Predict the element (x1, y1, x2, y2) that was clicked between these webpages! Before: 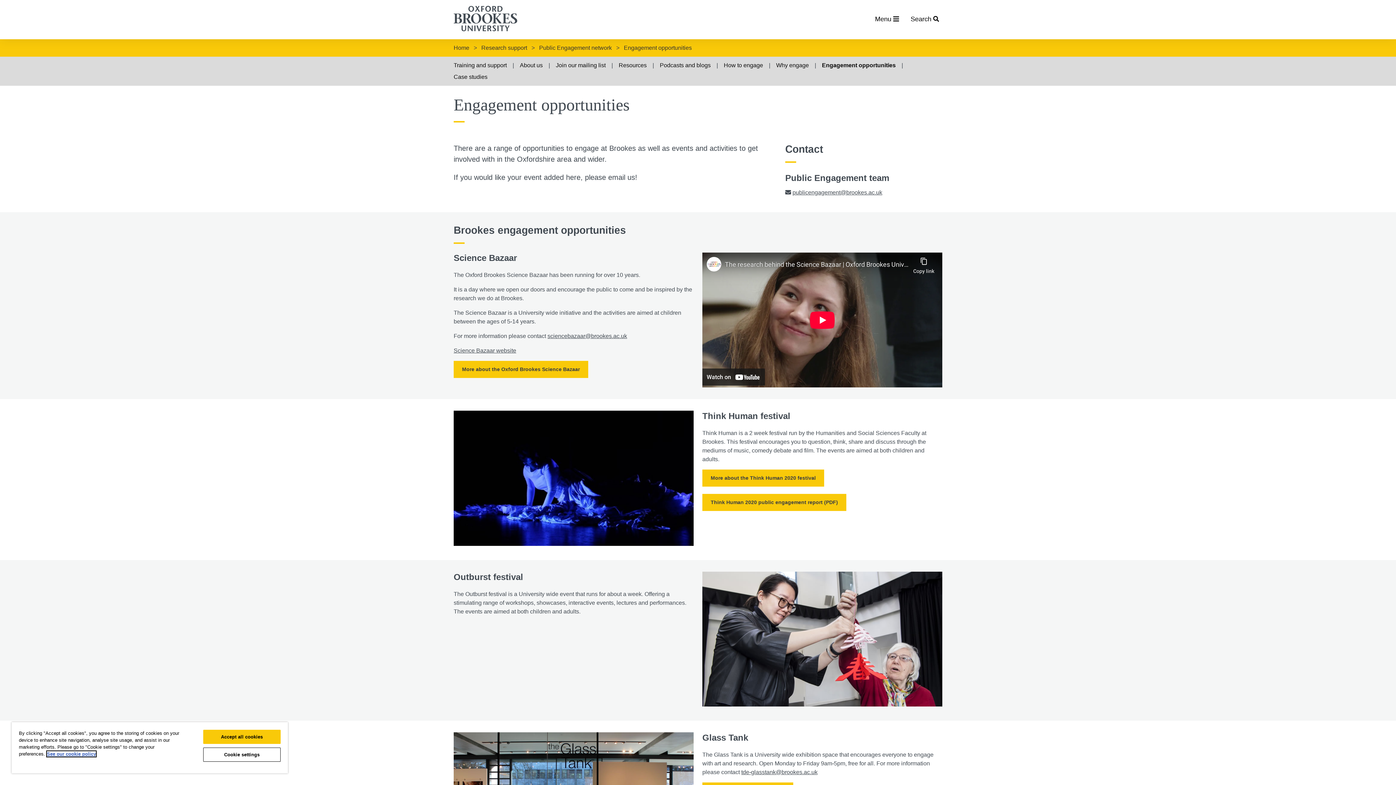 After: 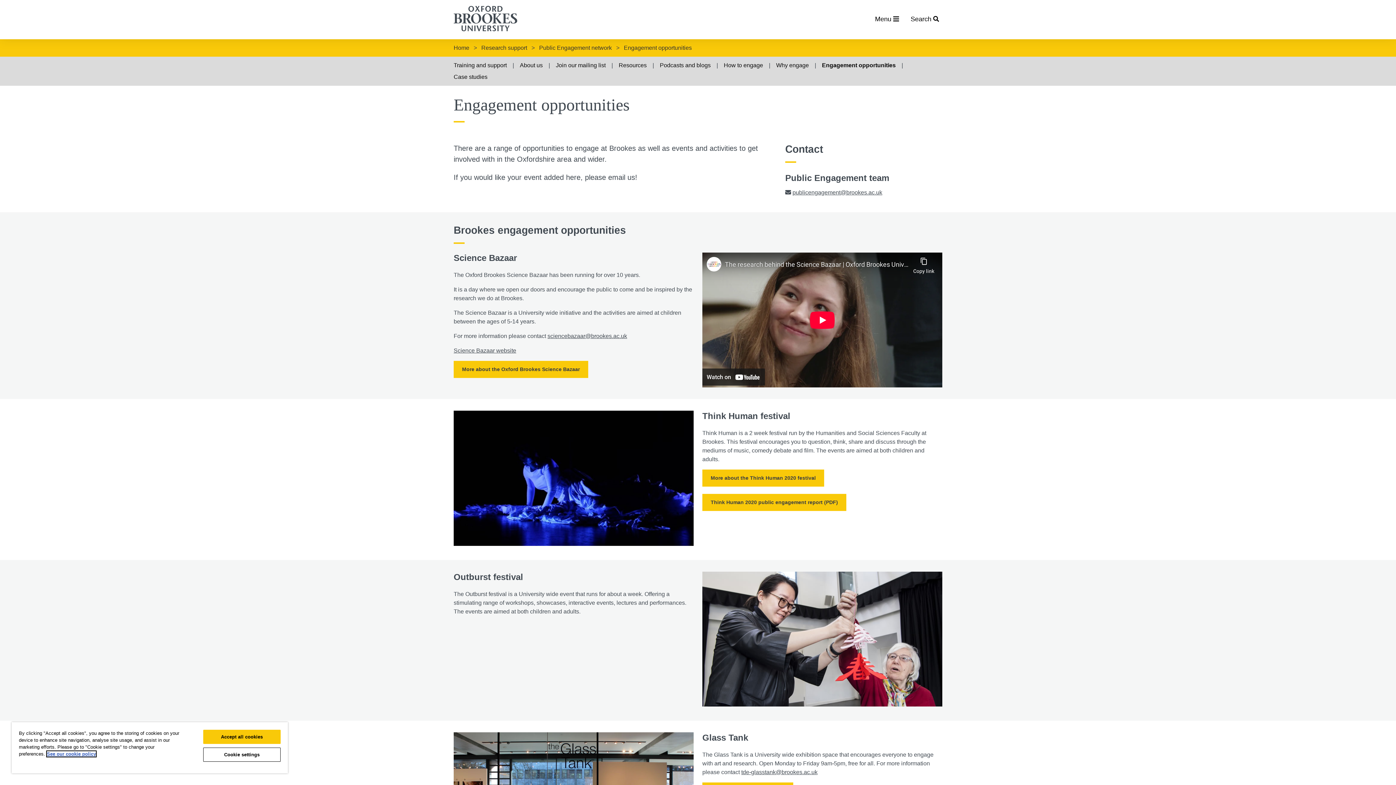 Action: label: Engagement opportunities  bbox: (817, 62, 901, 68)